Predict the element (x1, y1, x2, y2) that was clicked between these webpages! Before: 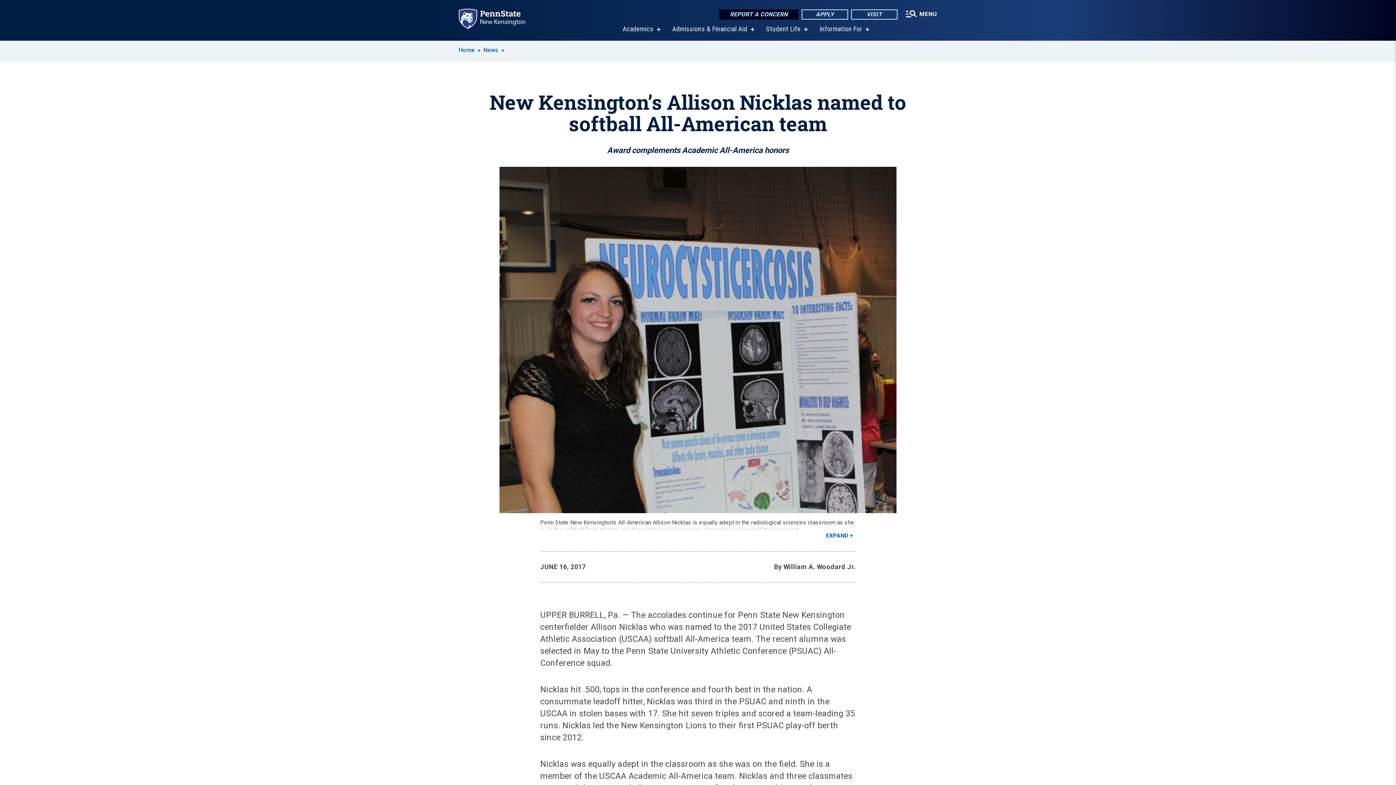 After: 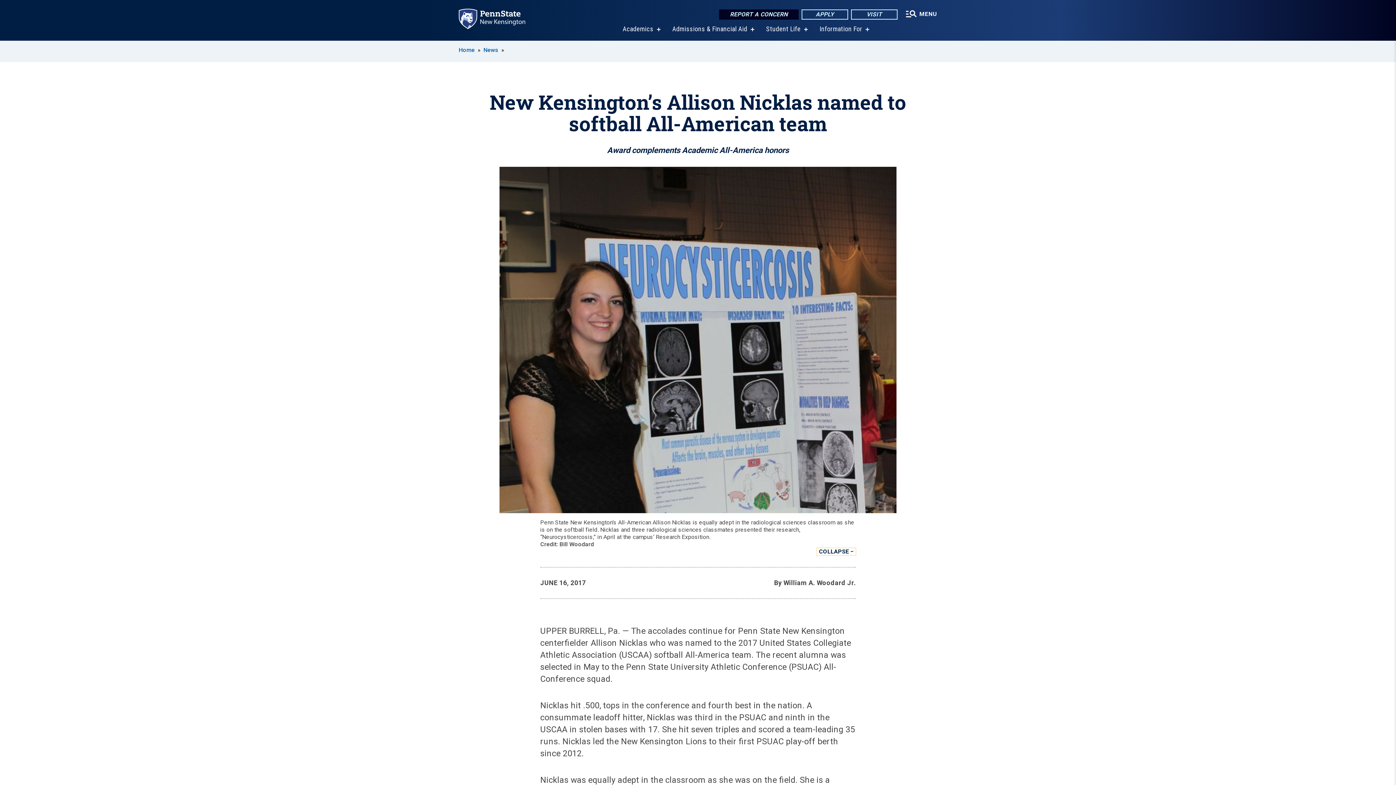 Action: bbox: (824, 532, 856, 539) label: EXPAND